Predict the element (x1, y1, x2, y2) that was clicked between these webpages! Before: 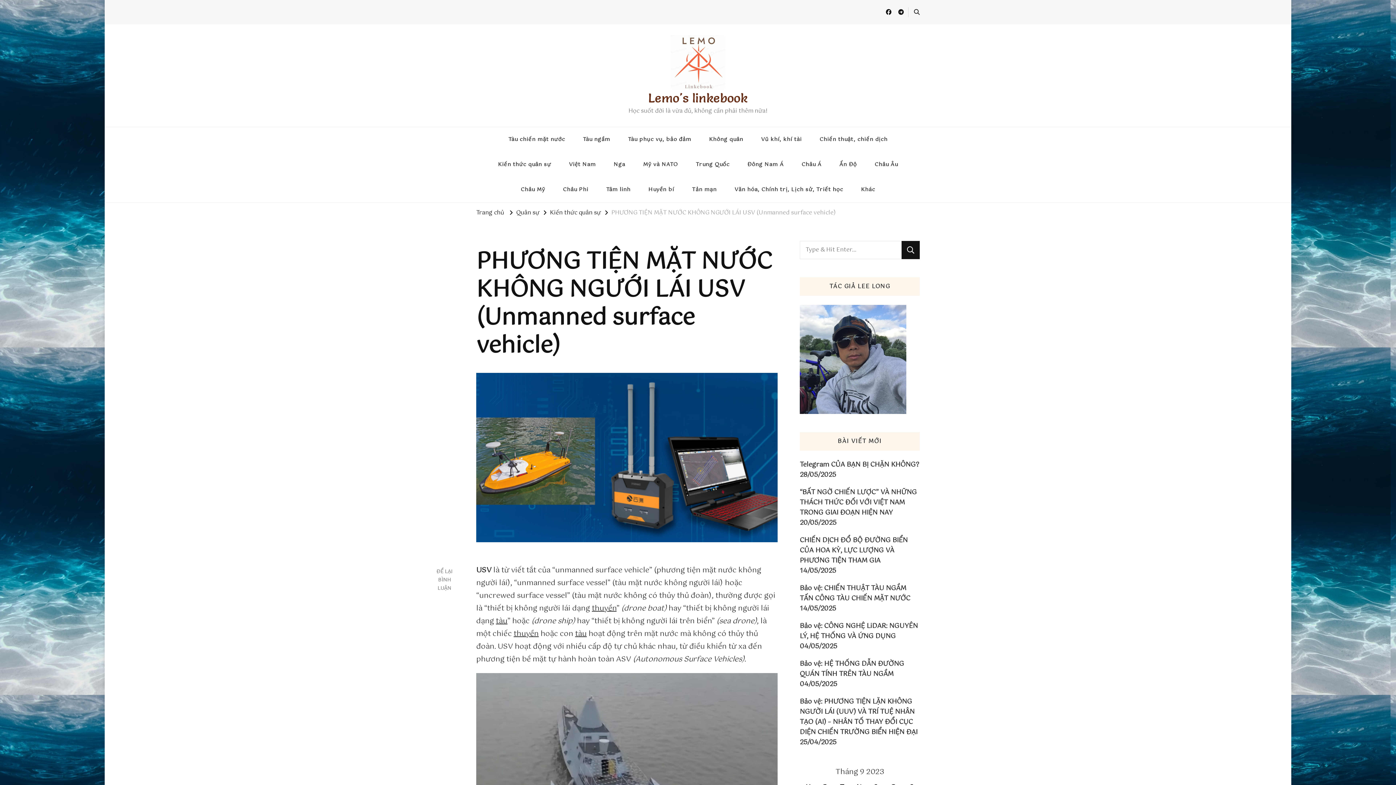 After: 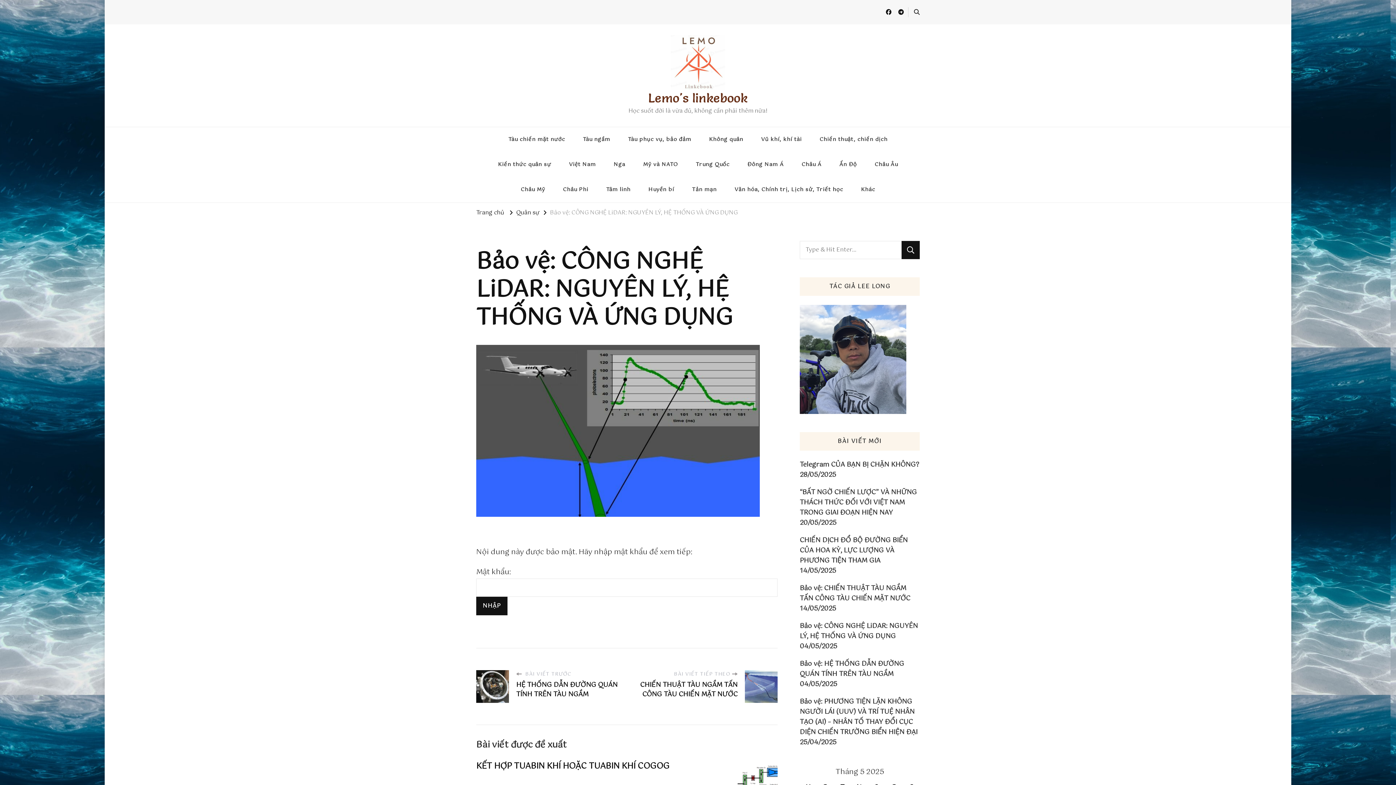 Action: bbox: (800, 621, 920, 641) label: Bảo vệ: CÔNG NGHỆ LiDAR: NGUYÊN LÝ, HỆ THỐNG VÀ ỨNG DỤNG